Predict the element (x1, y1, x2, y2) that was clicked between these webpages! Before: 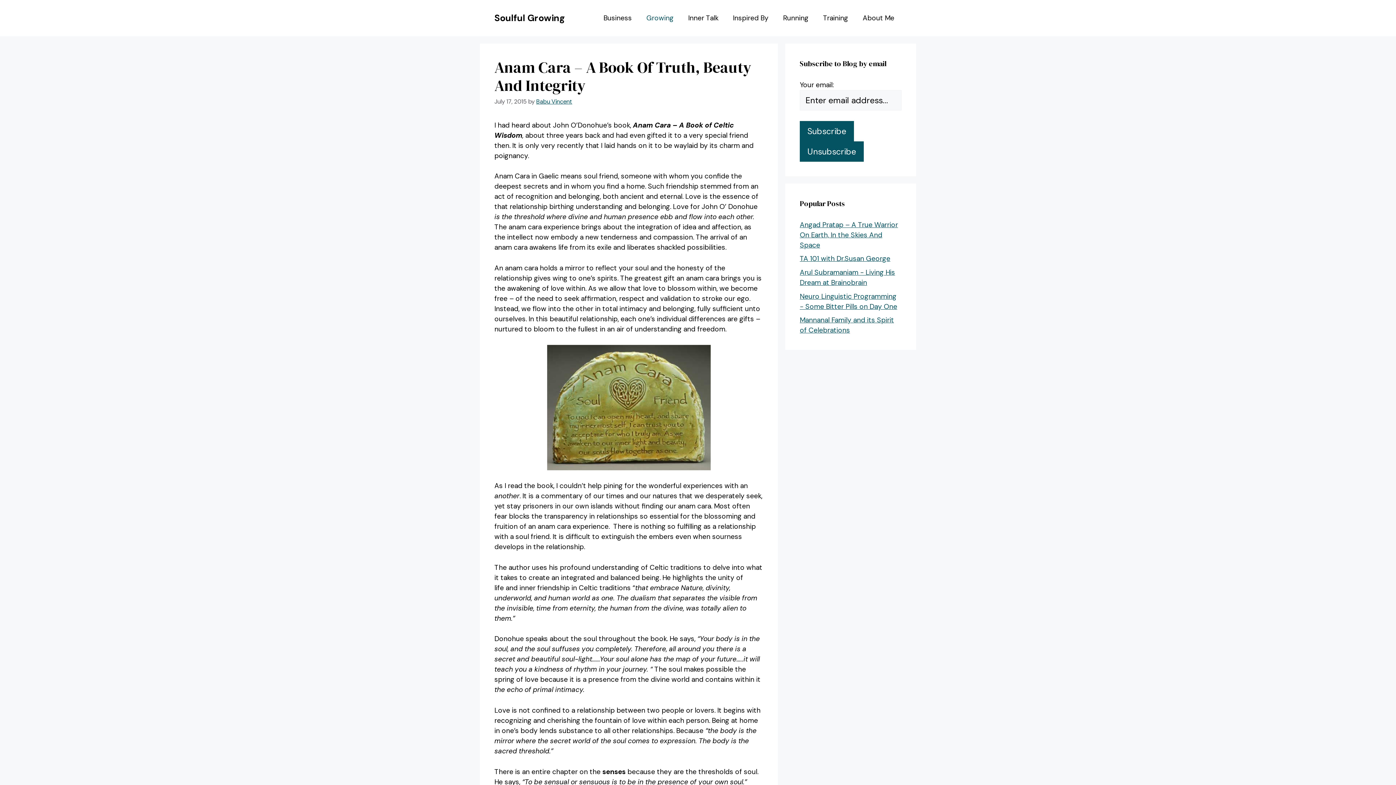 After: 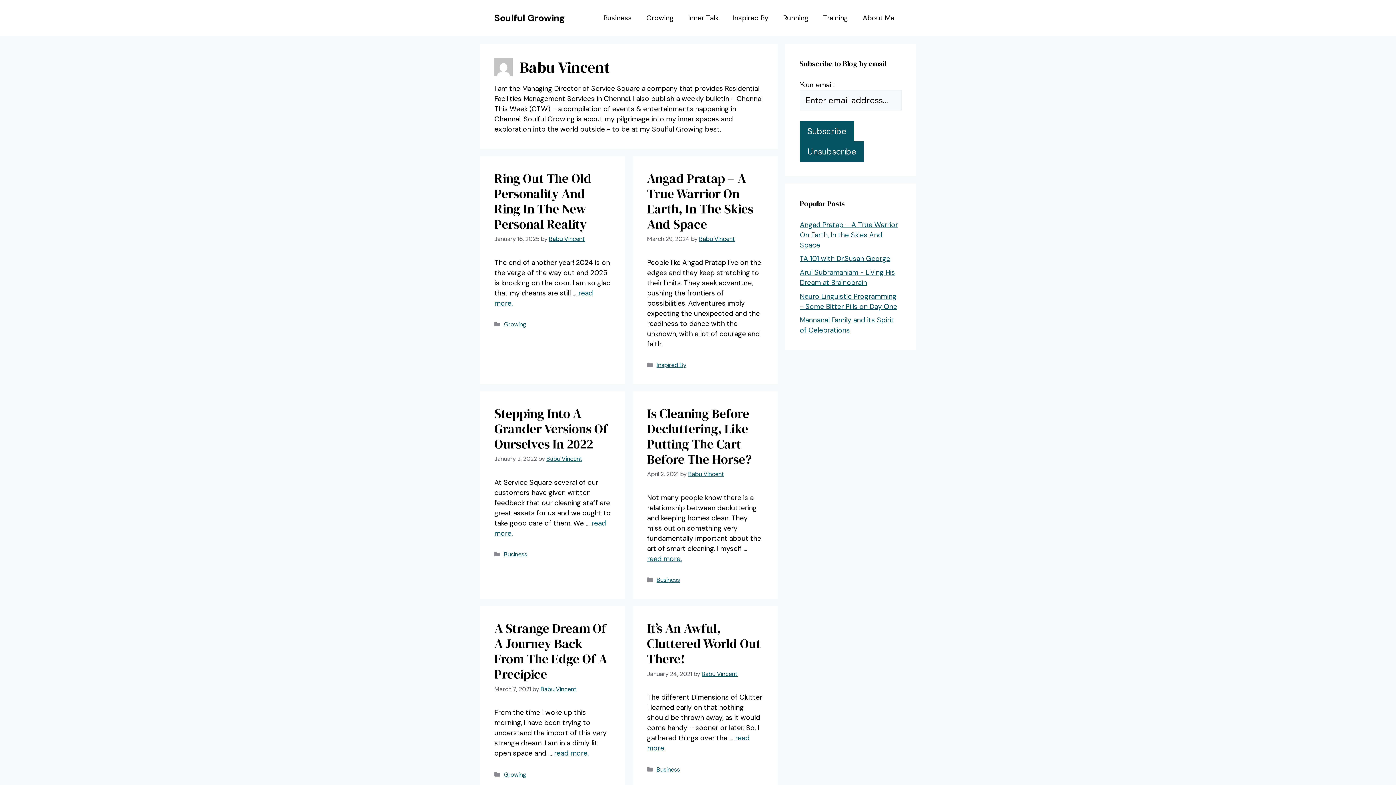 Action: bbox: (536, 97, 572, 105) label: Babu Vincent